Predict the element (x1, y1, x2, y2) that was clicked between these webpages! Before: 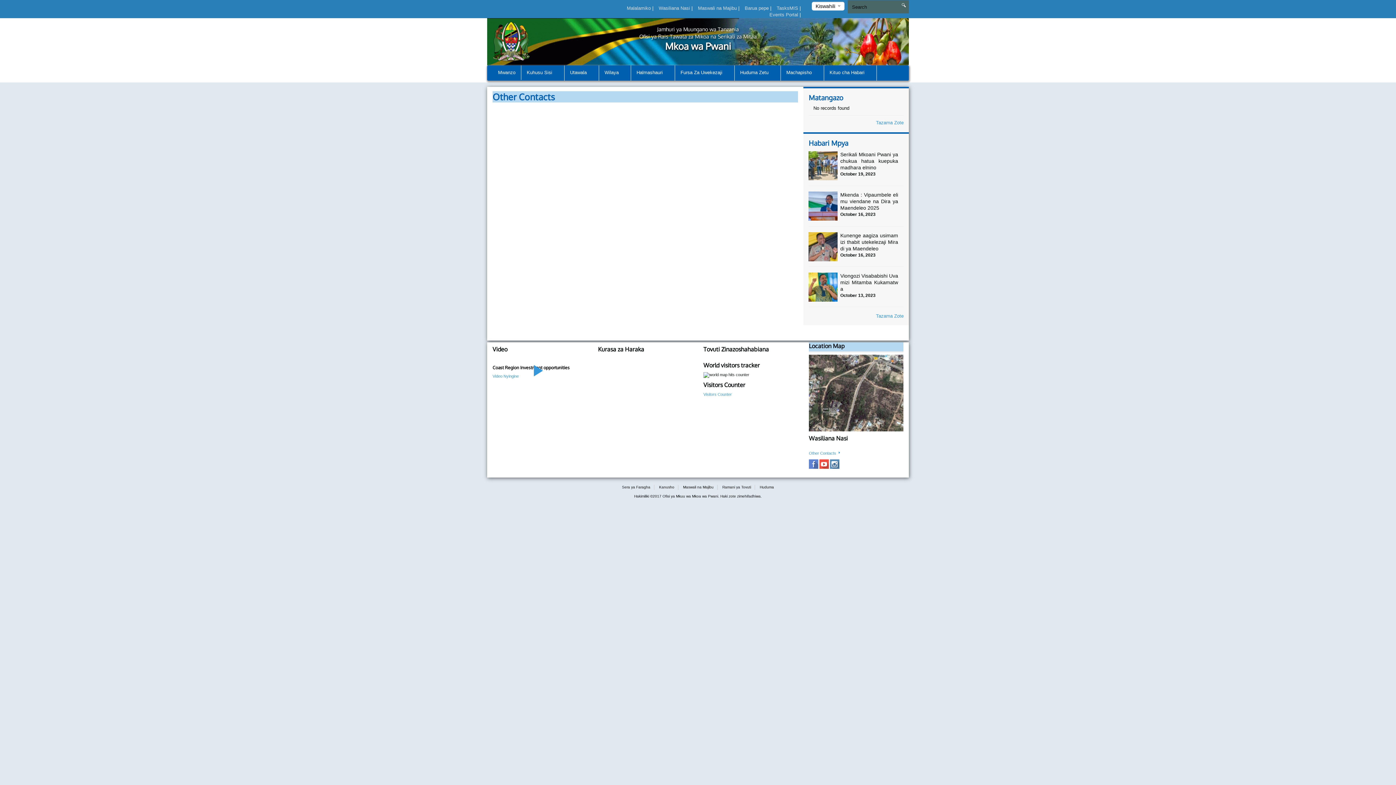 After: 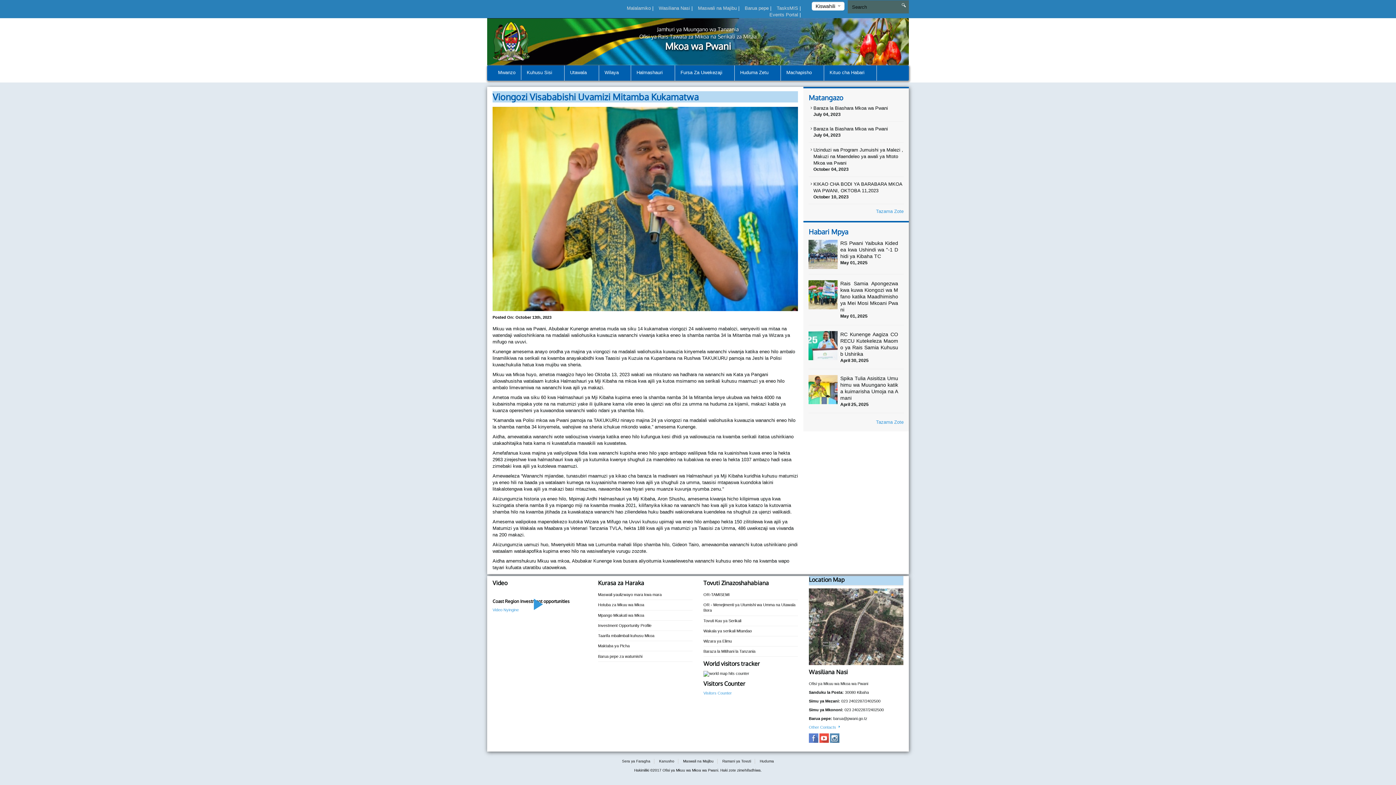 Action: label: Viongozi Visababishi Uvamizi Mitamba Kukamatwa bbox: (840, 272, 898, 292)